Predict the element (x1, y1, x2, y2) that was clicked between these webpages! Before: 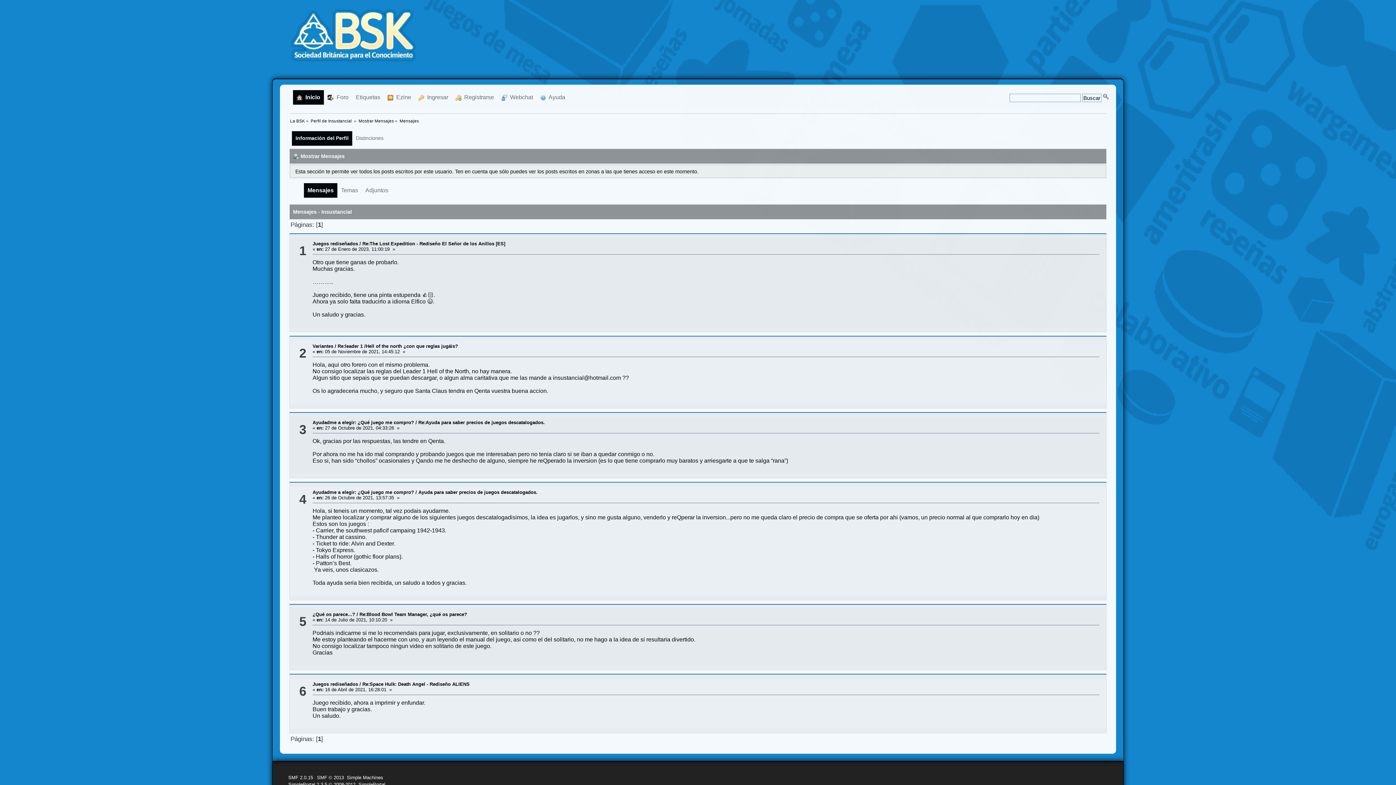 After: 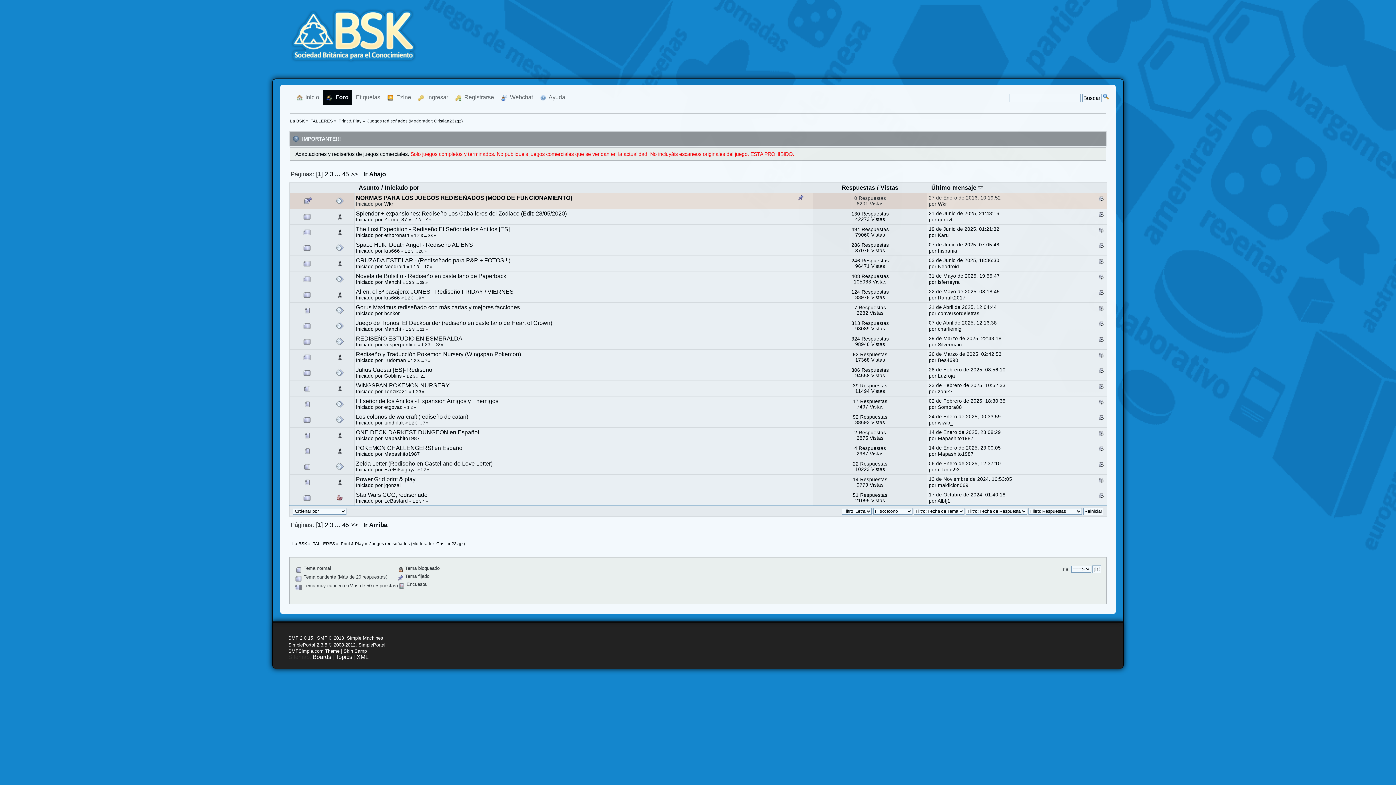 Action: label: Juegos rediseñados bbox: (312, 241, 358, 246)